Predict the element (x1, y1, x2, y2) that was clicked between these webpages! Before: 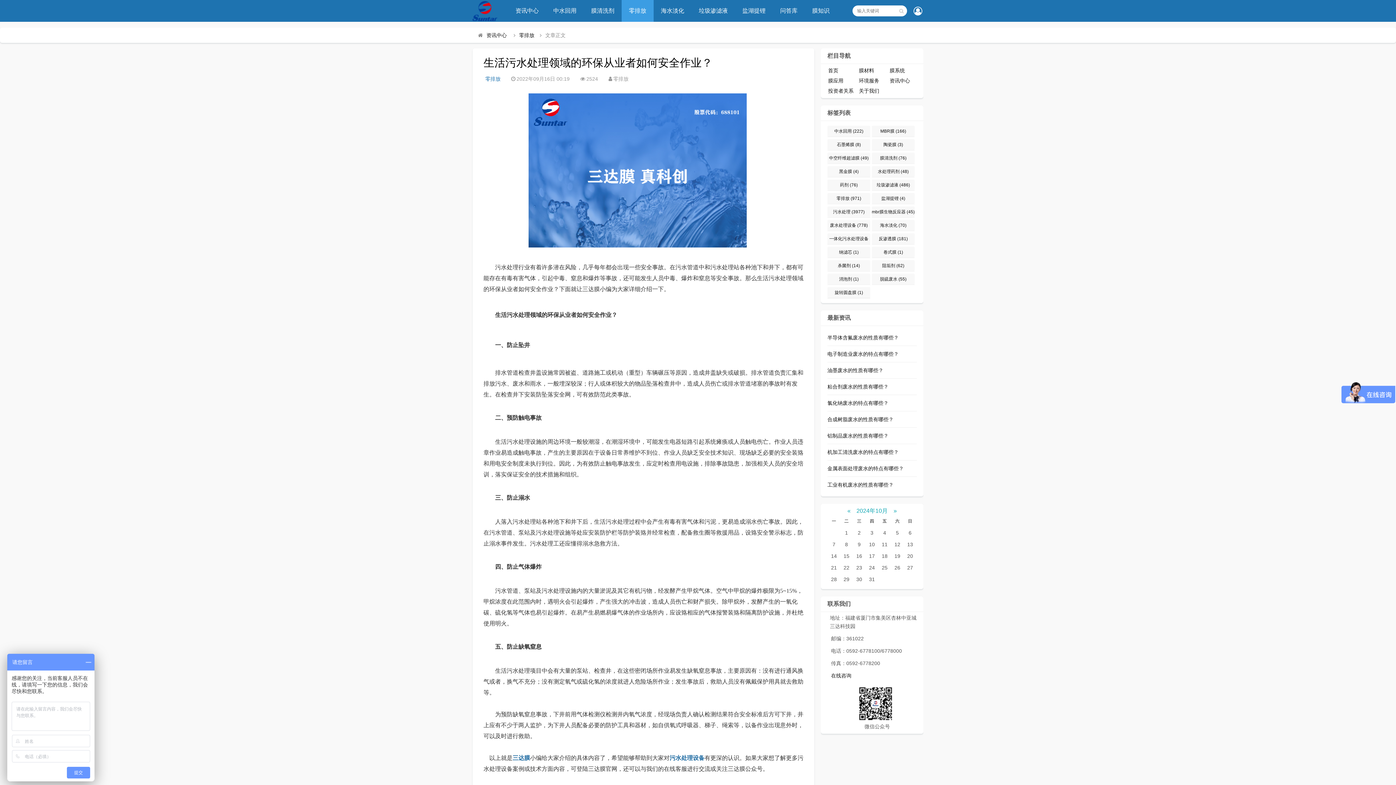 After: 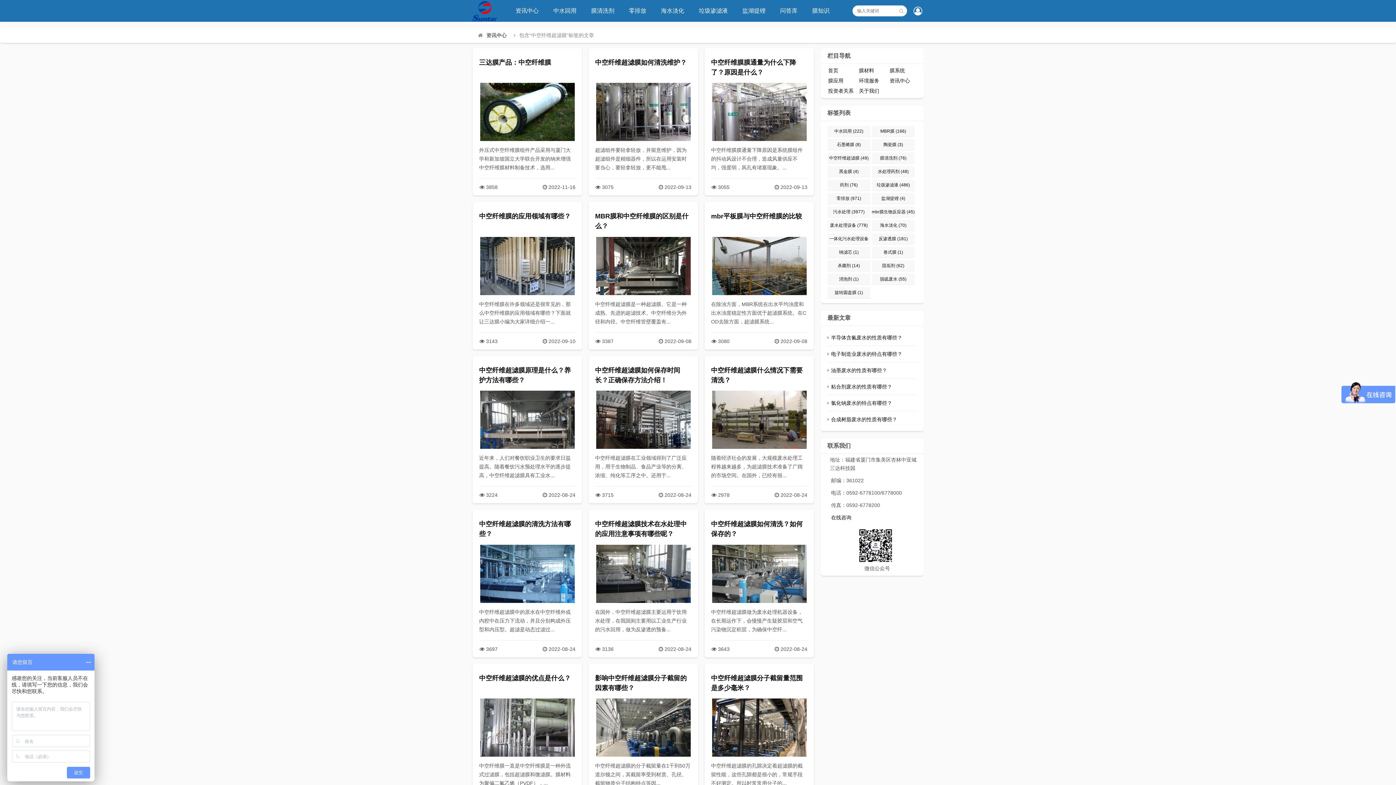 Action: label: 中空纤维超滤膜 (49) bbox: (827, 152, 870, 163)